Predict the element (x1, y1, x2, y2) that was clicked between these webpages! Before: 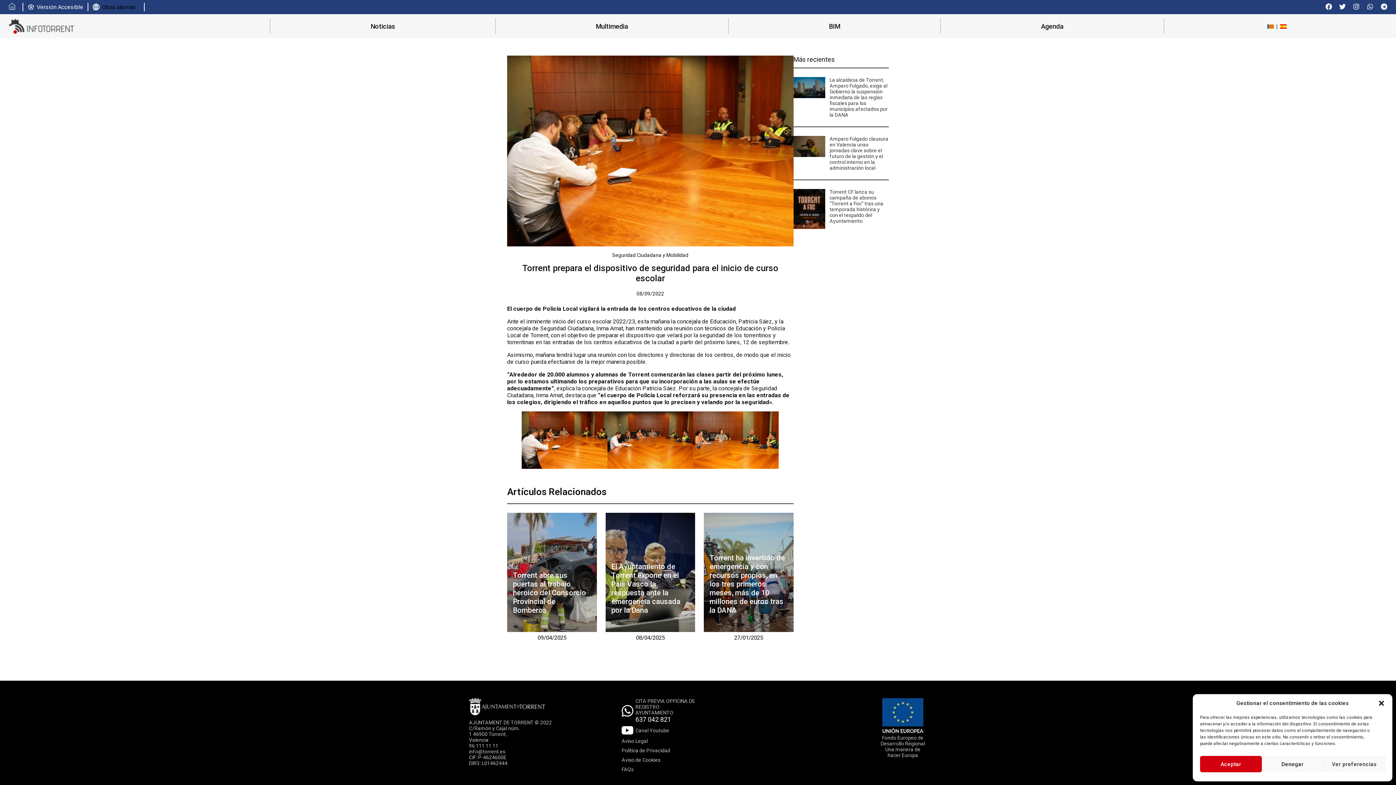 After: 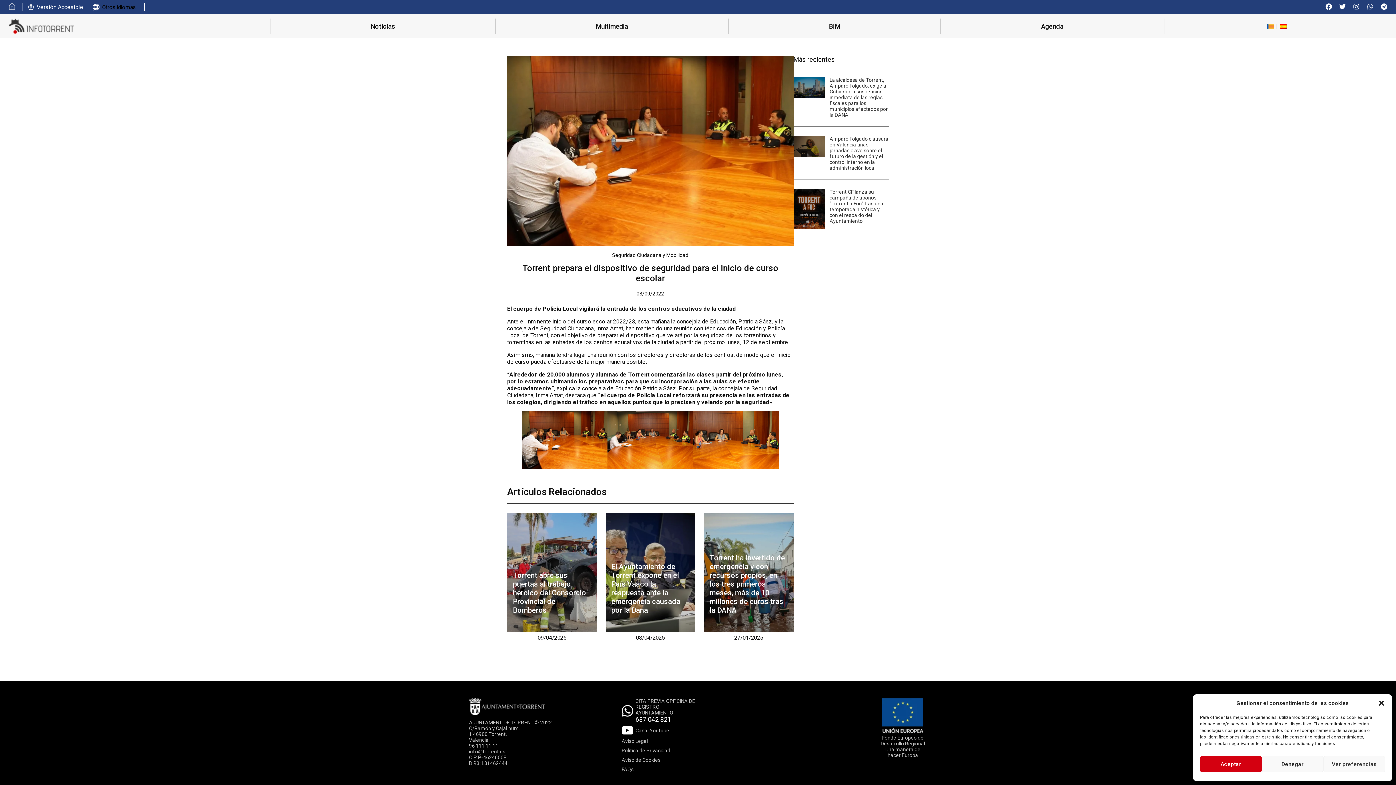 Action: label: Whatsapp bbox: (1367, 3, 1373, 9)